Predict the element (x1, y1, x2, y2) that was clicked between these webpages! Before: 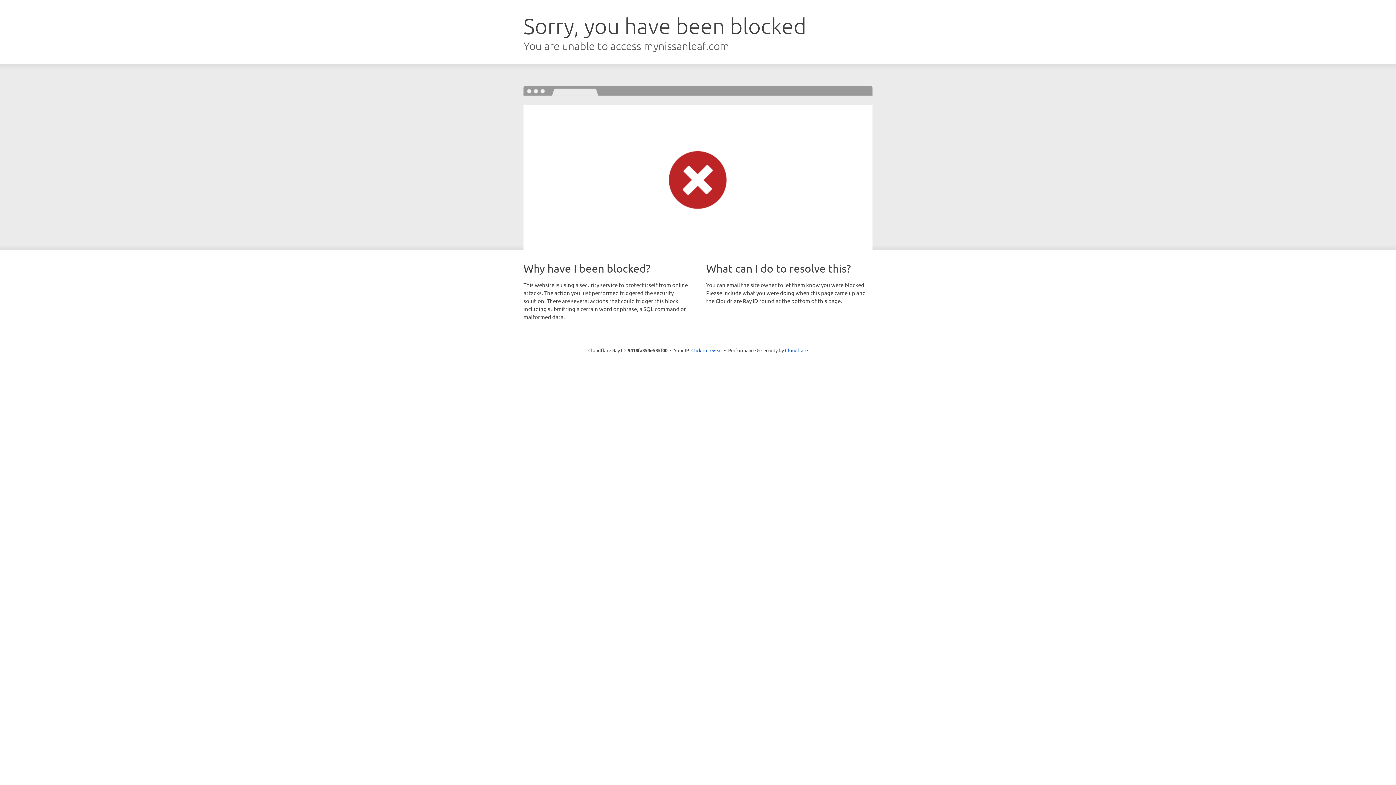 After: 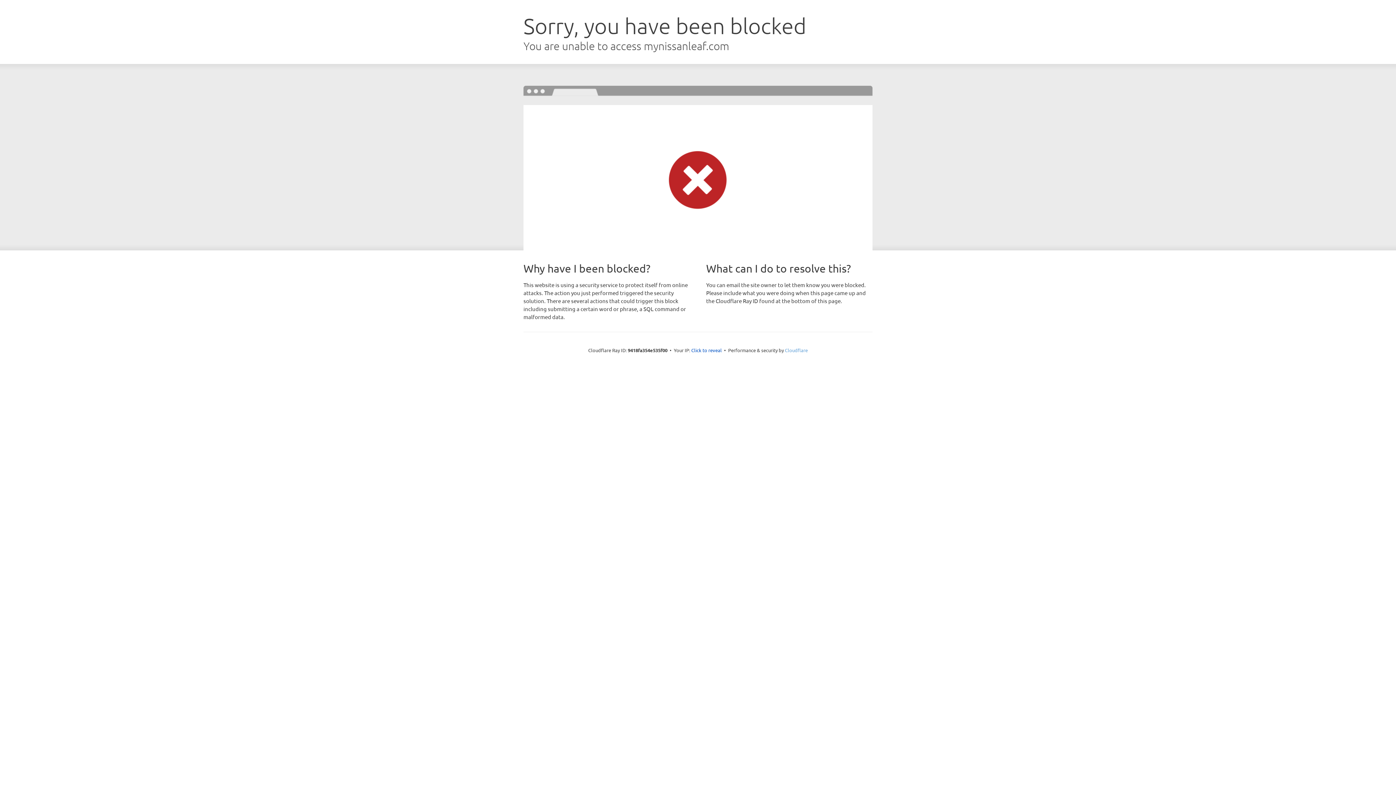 Action: label: Cloudflare bbox: (785, 347, 808, 353)